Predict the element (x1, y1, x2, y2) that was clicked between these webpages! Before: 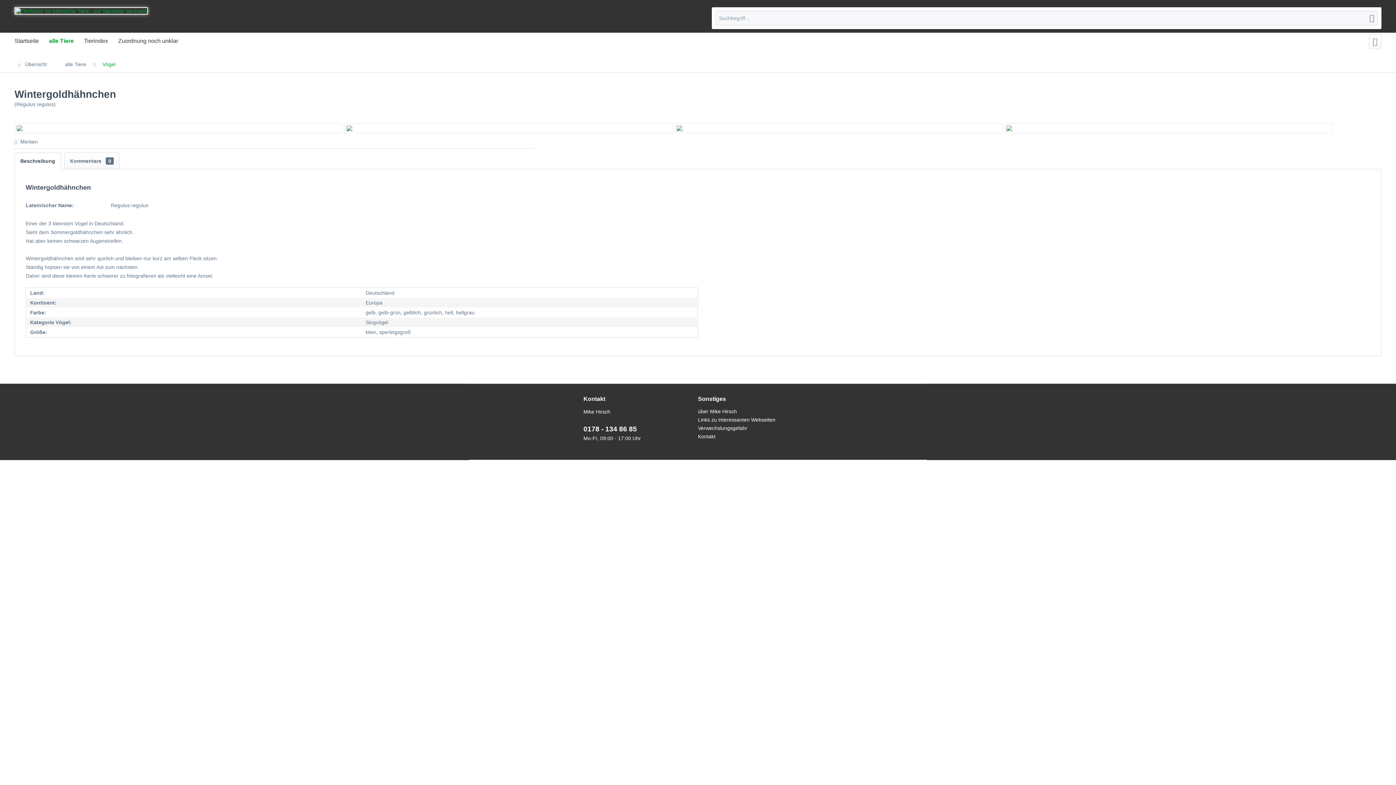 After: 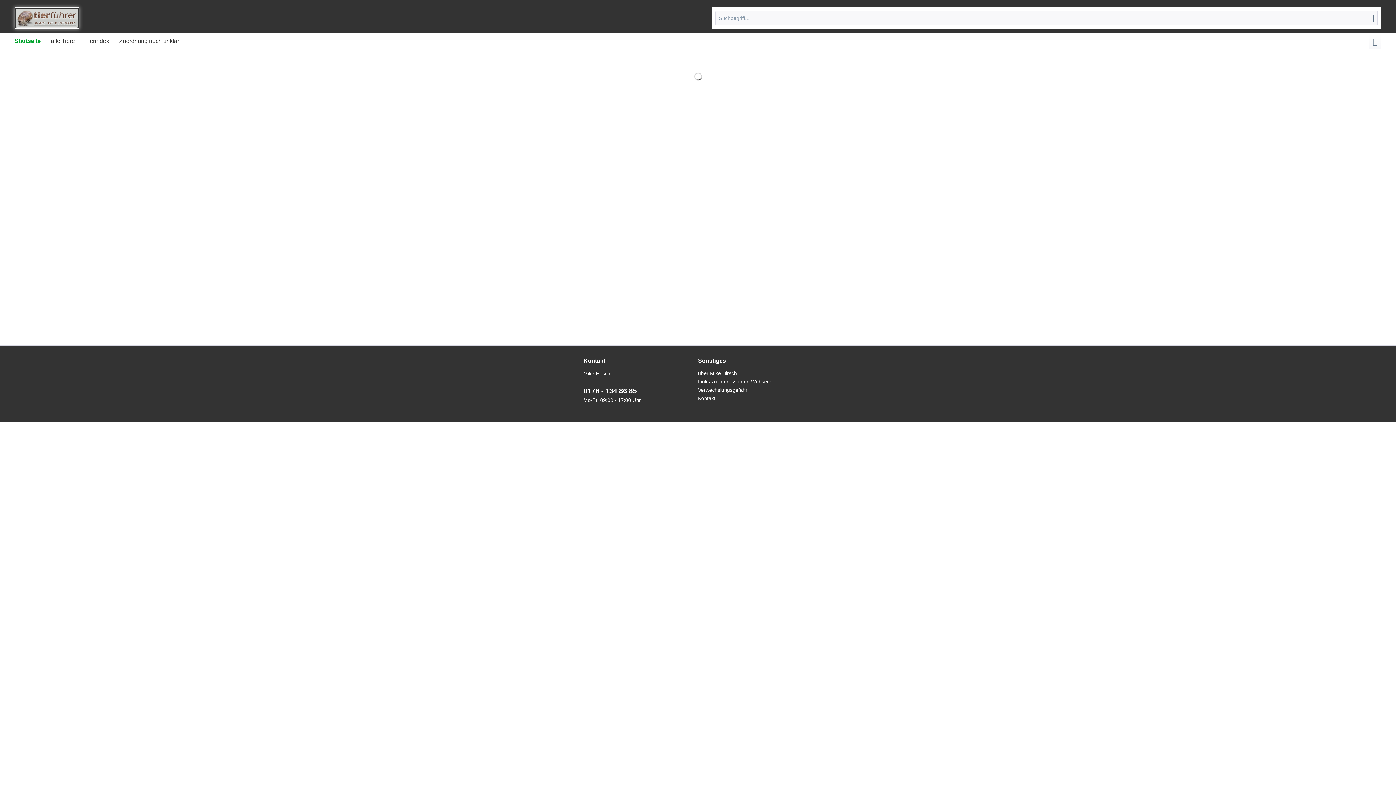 Action: bbox: (14, 7, 148, 29)